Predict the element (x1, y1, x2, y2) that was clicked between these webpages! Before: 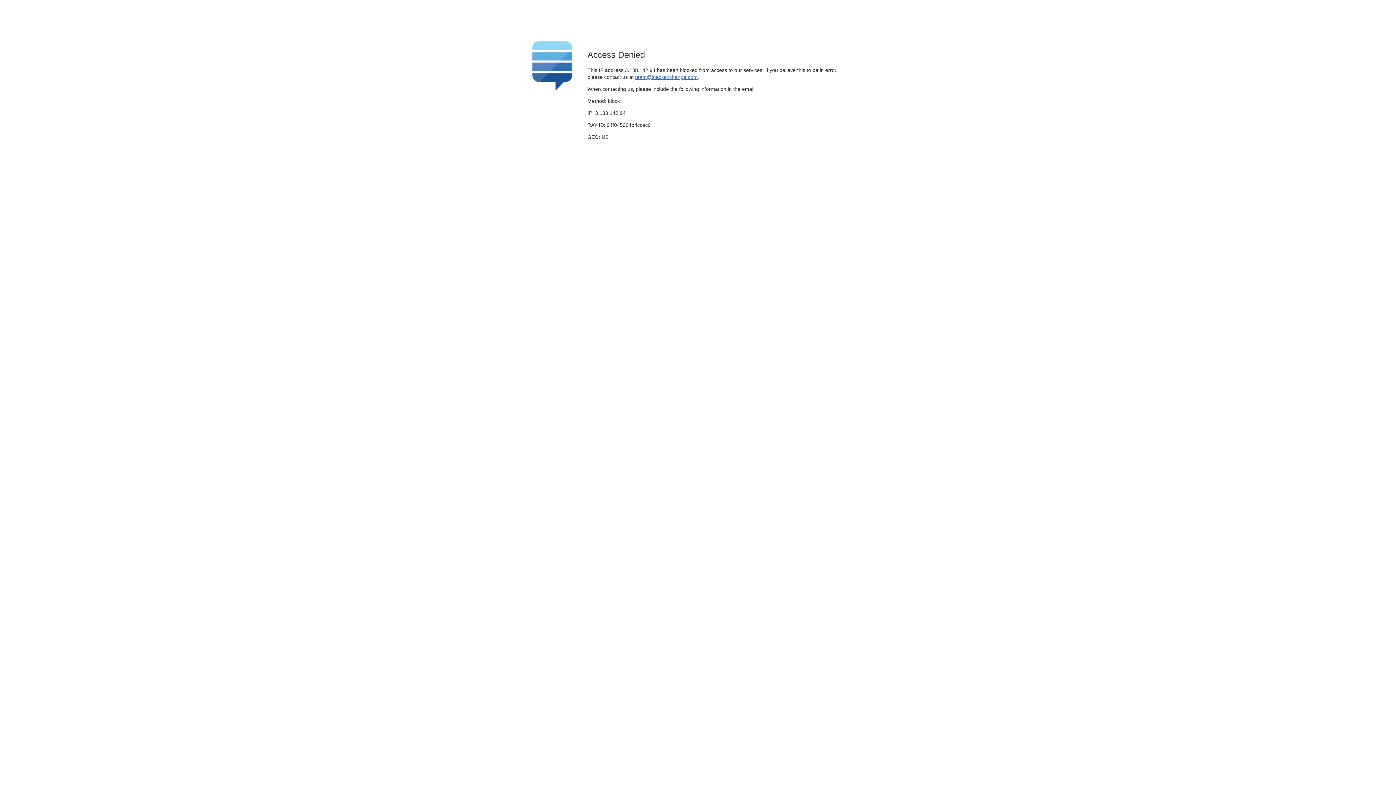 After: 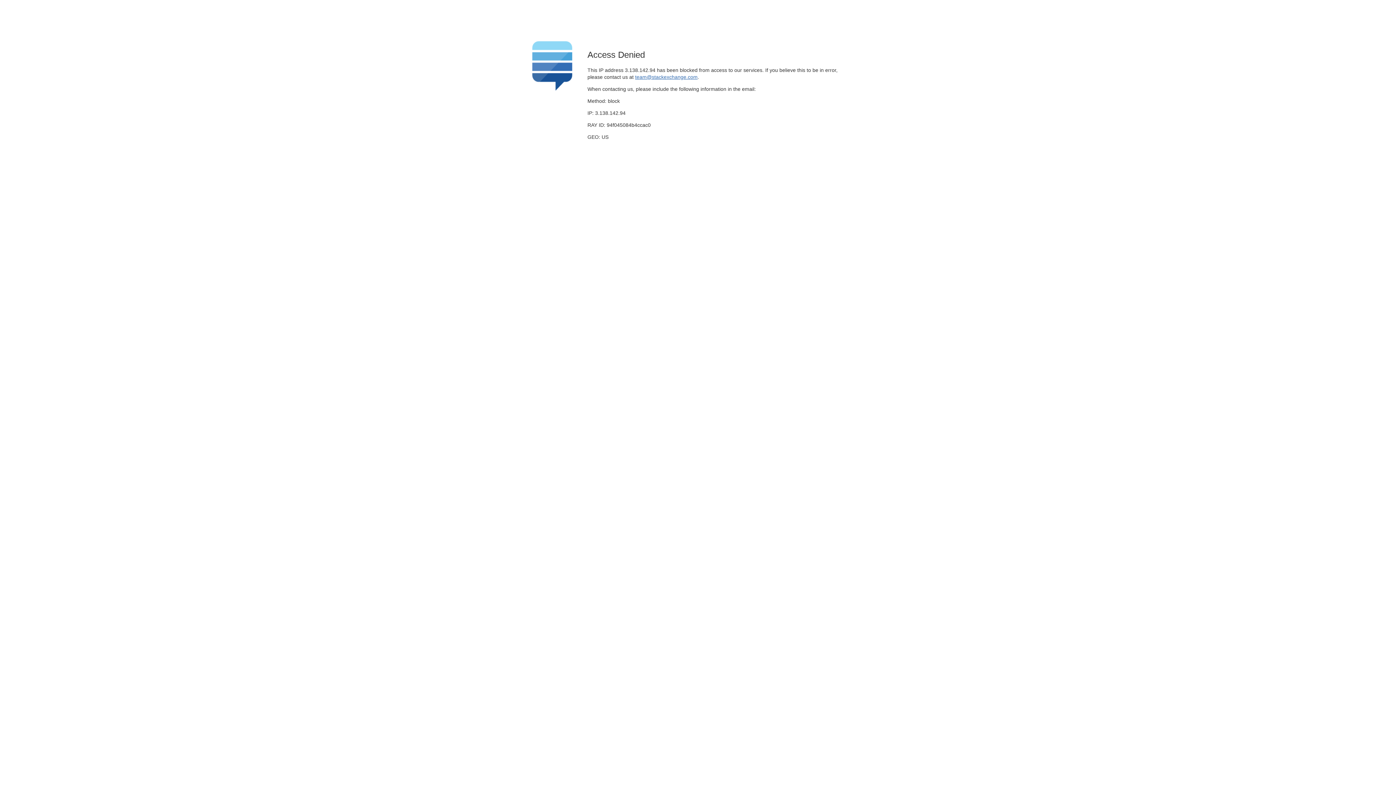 Action: bbox: (635, 74, 697, 79) label: team@stackexchange.com